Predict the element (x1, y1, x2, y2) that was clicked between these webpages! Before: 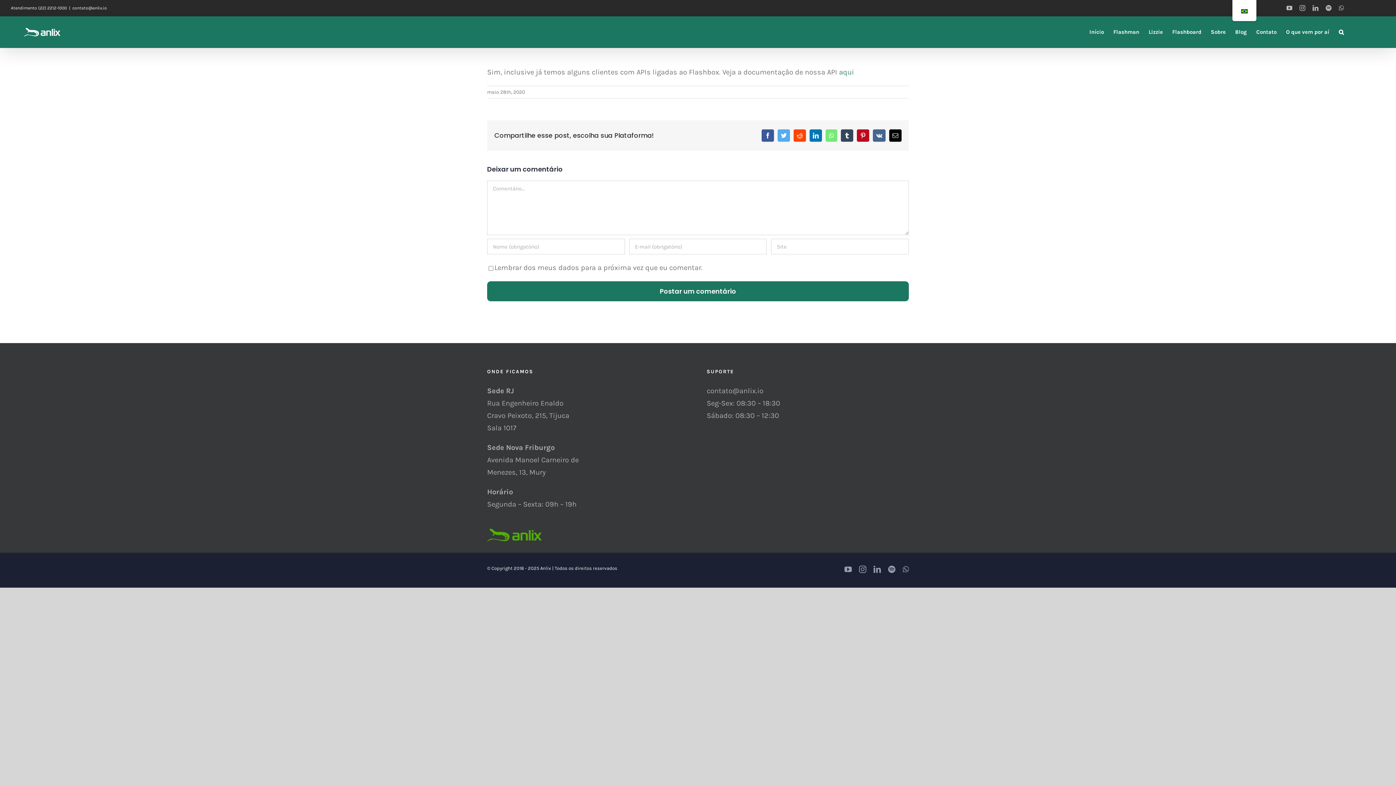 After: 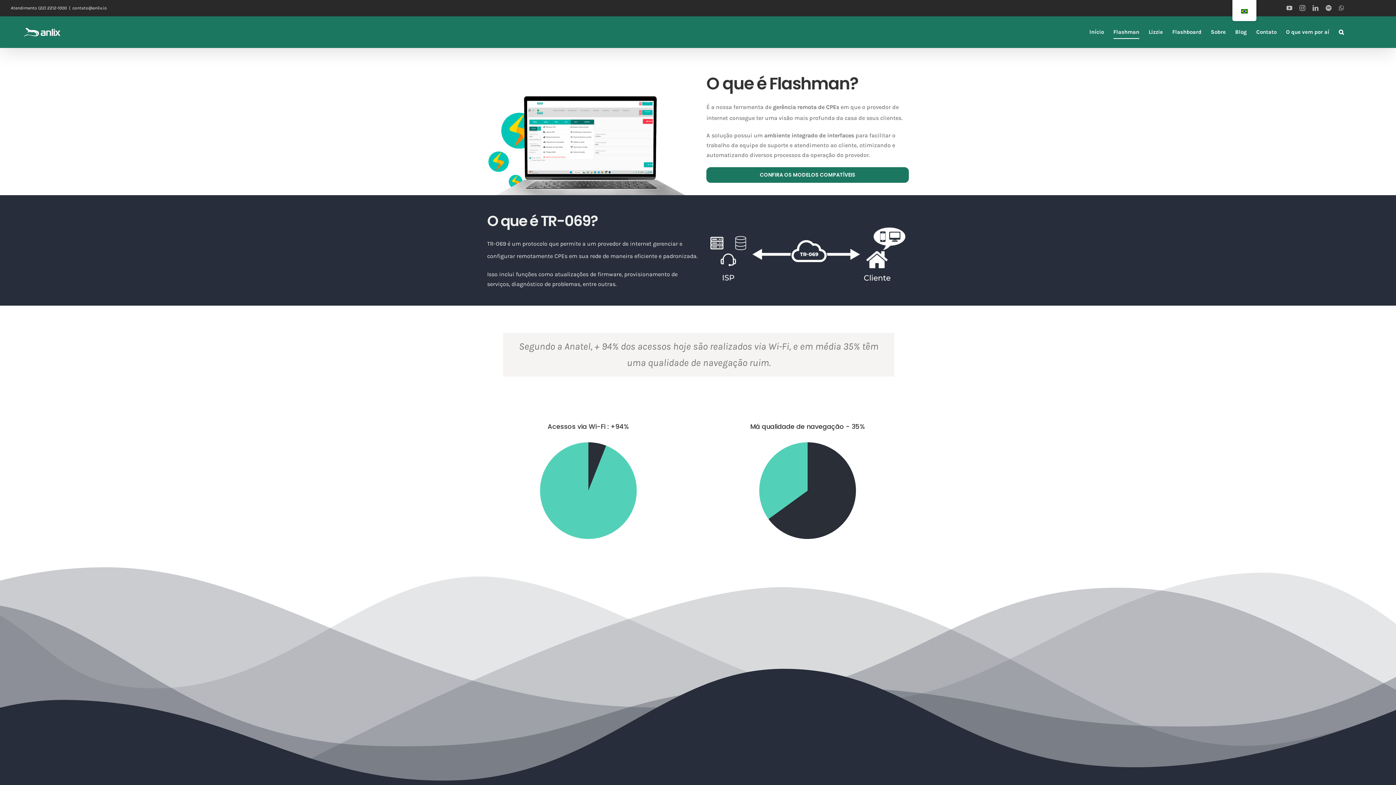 Action: label: Flashman bbox: (1113, 16, 1139, 47)